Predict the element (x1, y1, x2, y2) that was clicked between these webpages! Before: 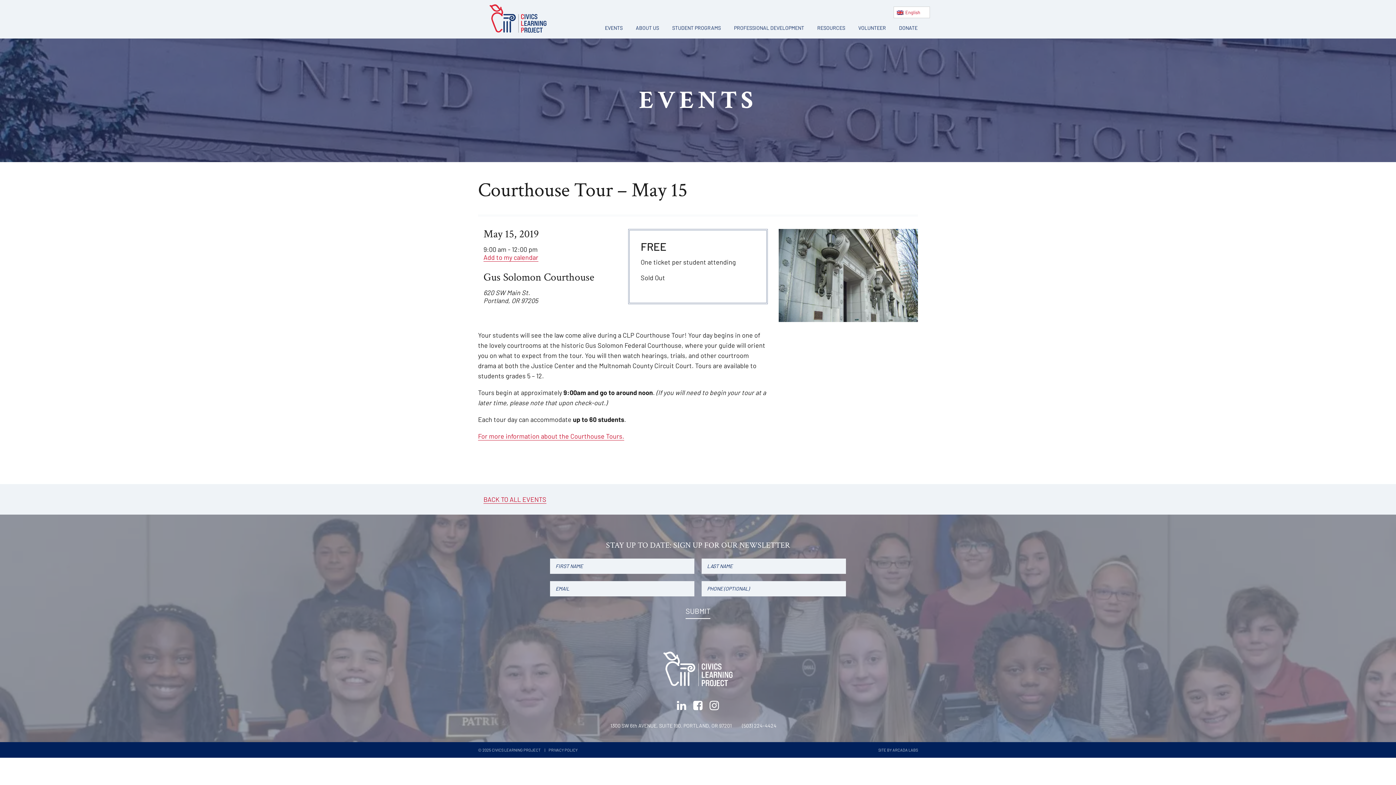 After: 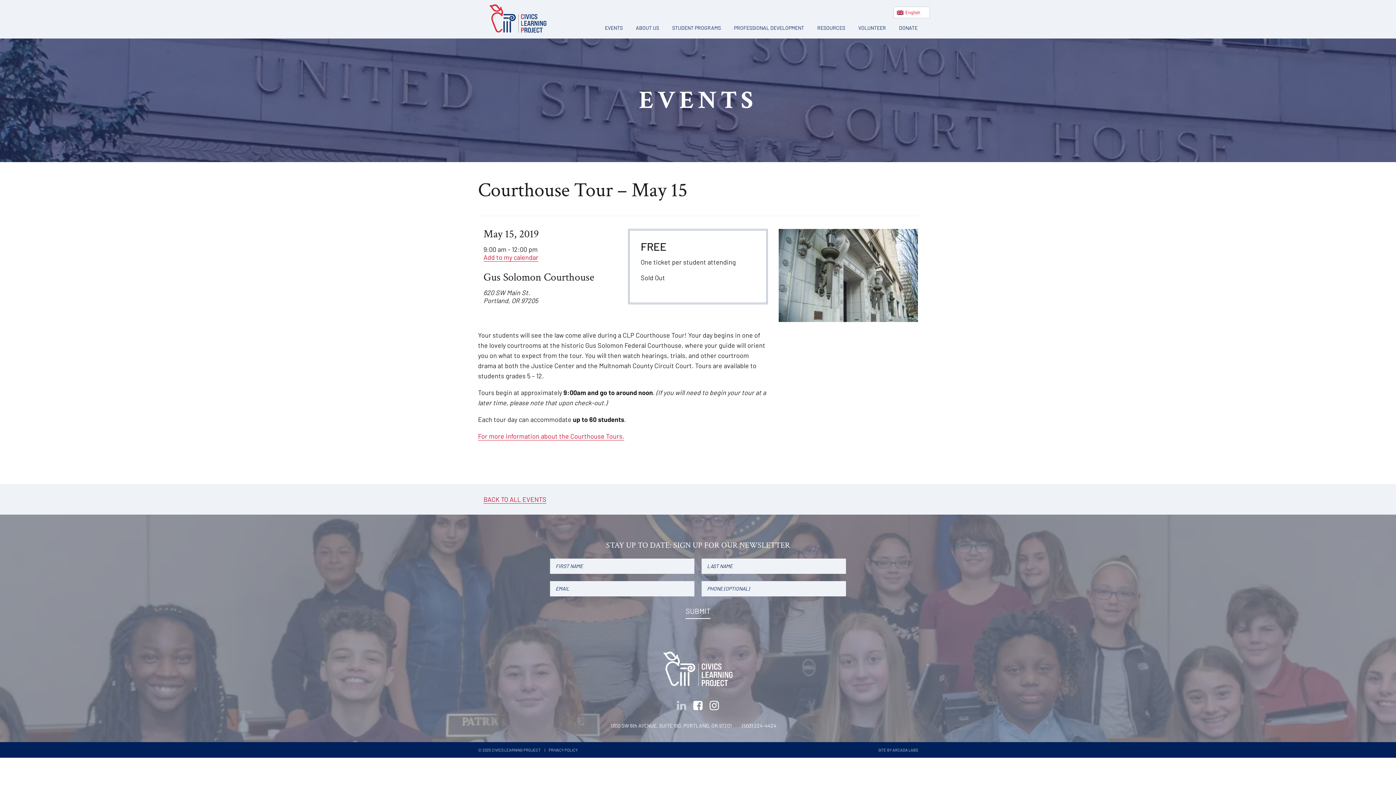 Action: bbox: (677, 698, 686, 712)